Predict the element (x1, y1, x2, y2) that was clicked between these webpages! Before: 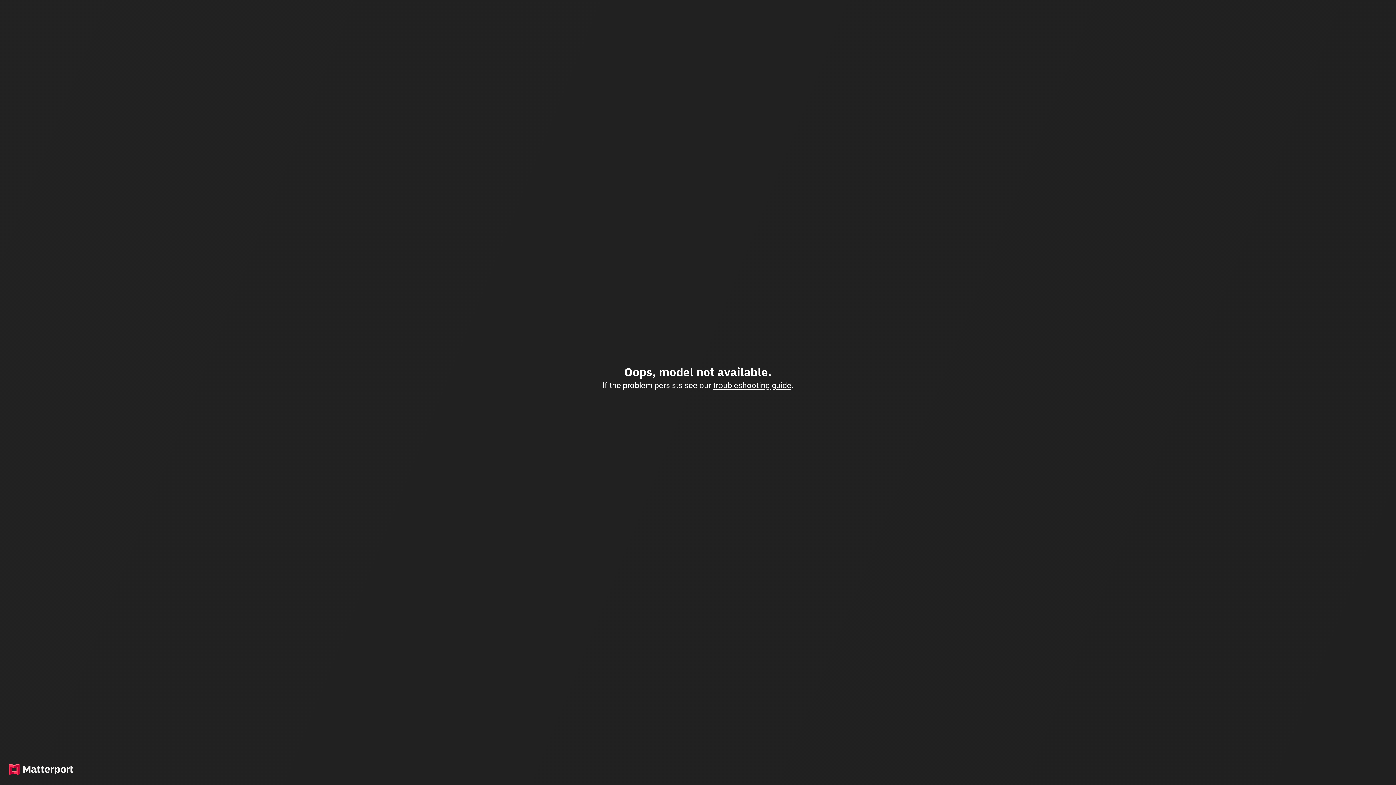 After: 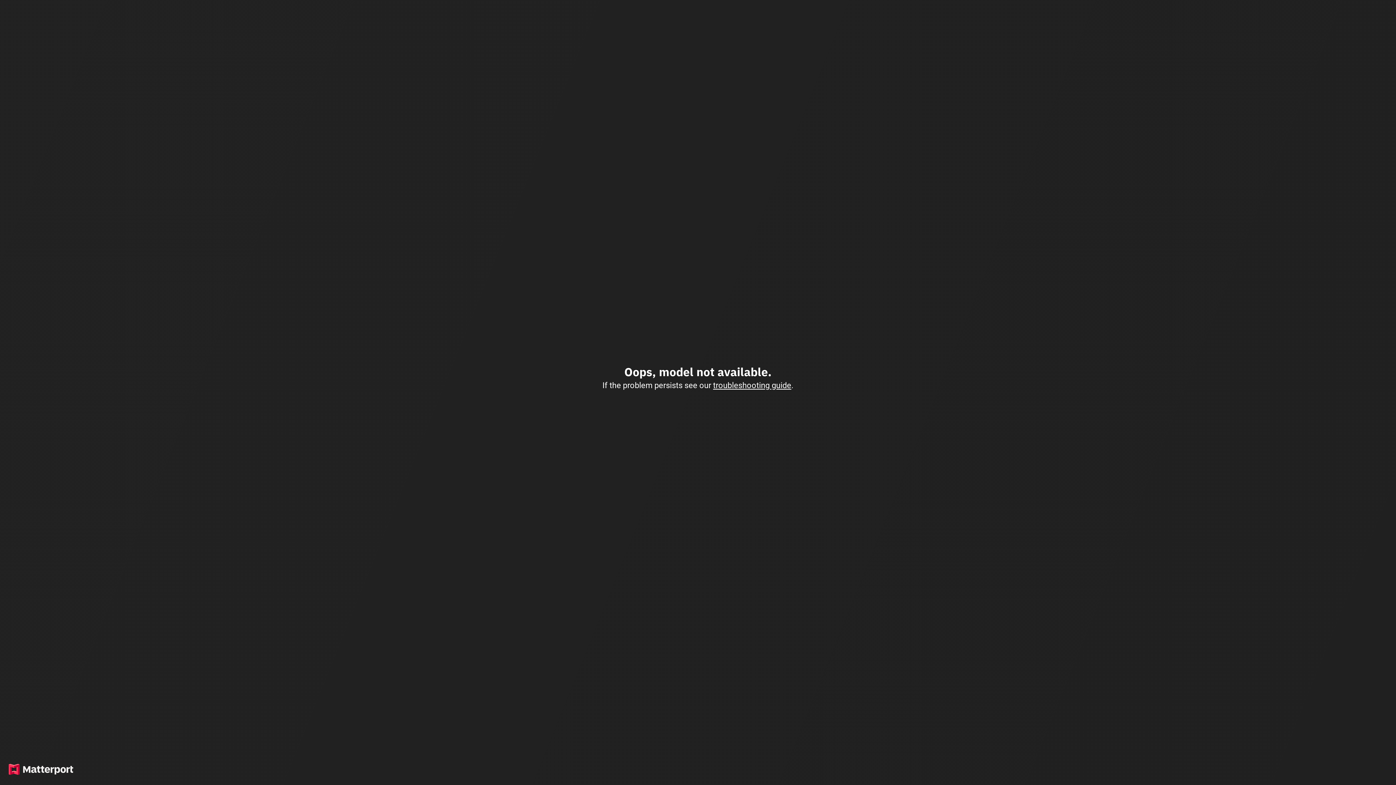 Action: label: troubleshooting guide bbox: (713, 380, 791, 390)